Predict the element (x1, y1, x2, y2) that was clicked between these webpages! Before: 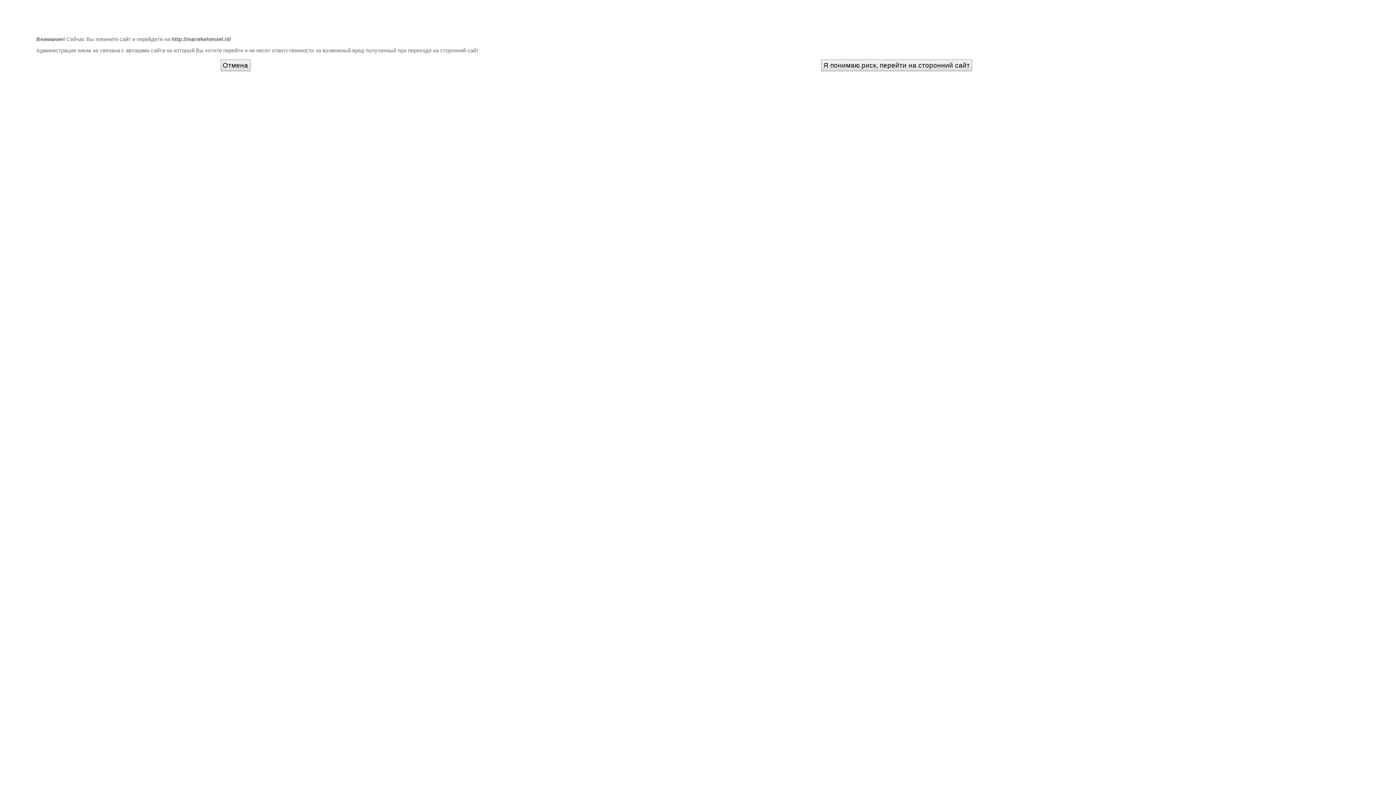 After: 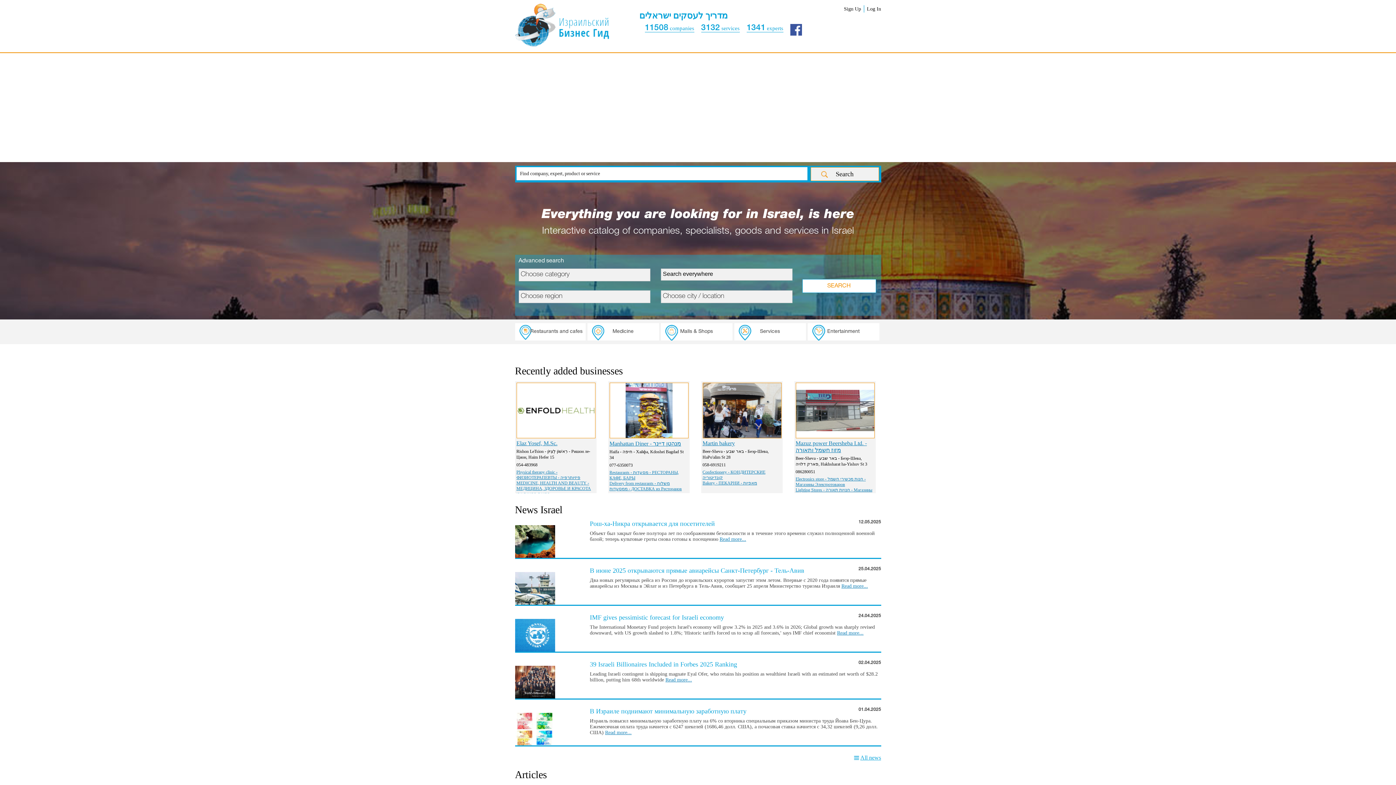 Action: label: Отмена bbox: (220, 59, 250, 71)